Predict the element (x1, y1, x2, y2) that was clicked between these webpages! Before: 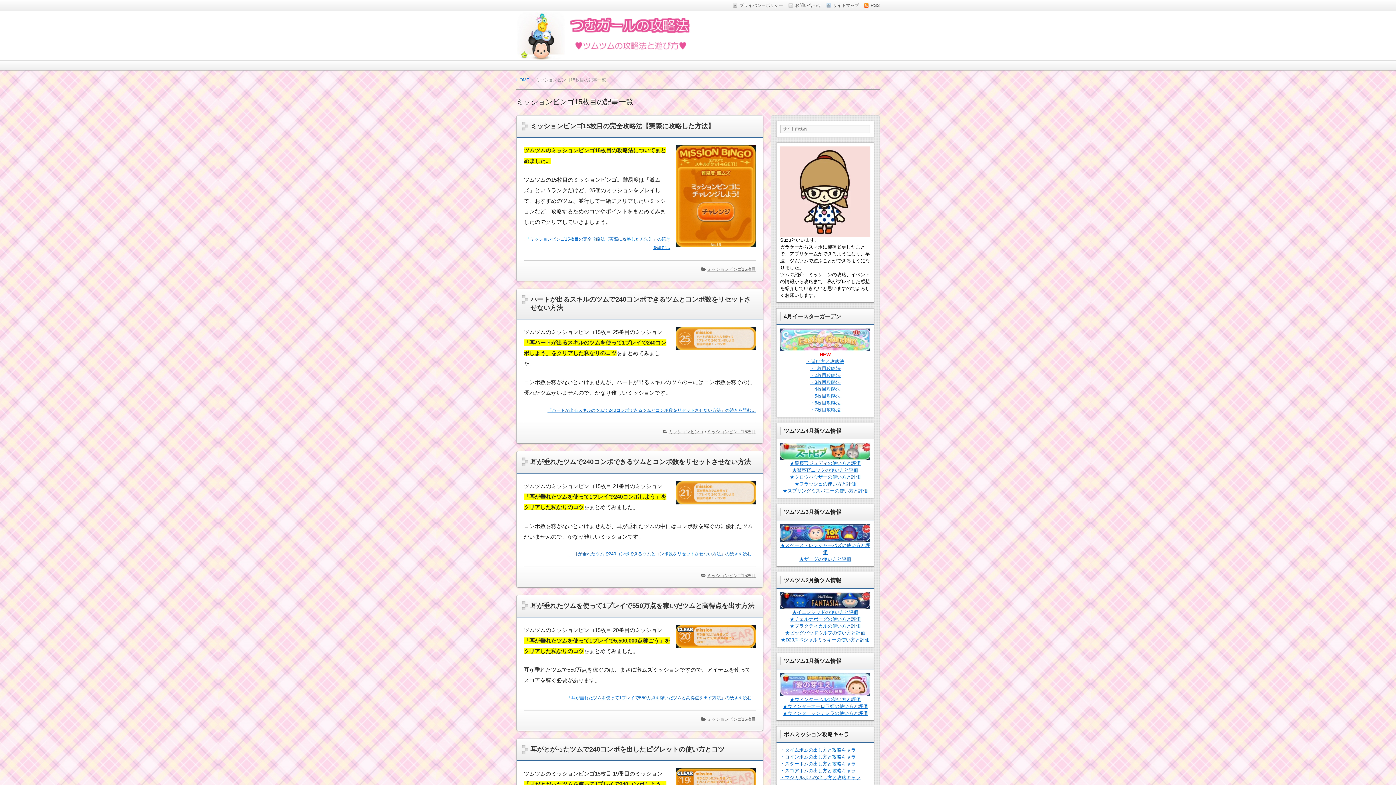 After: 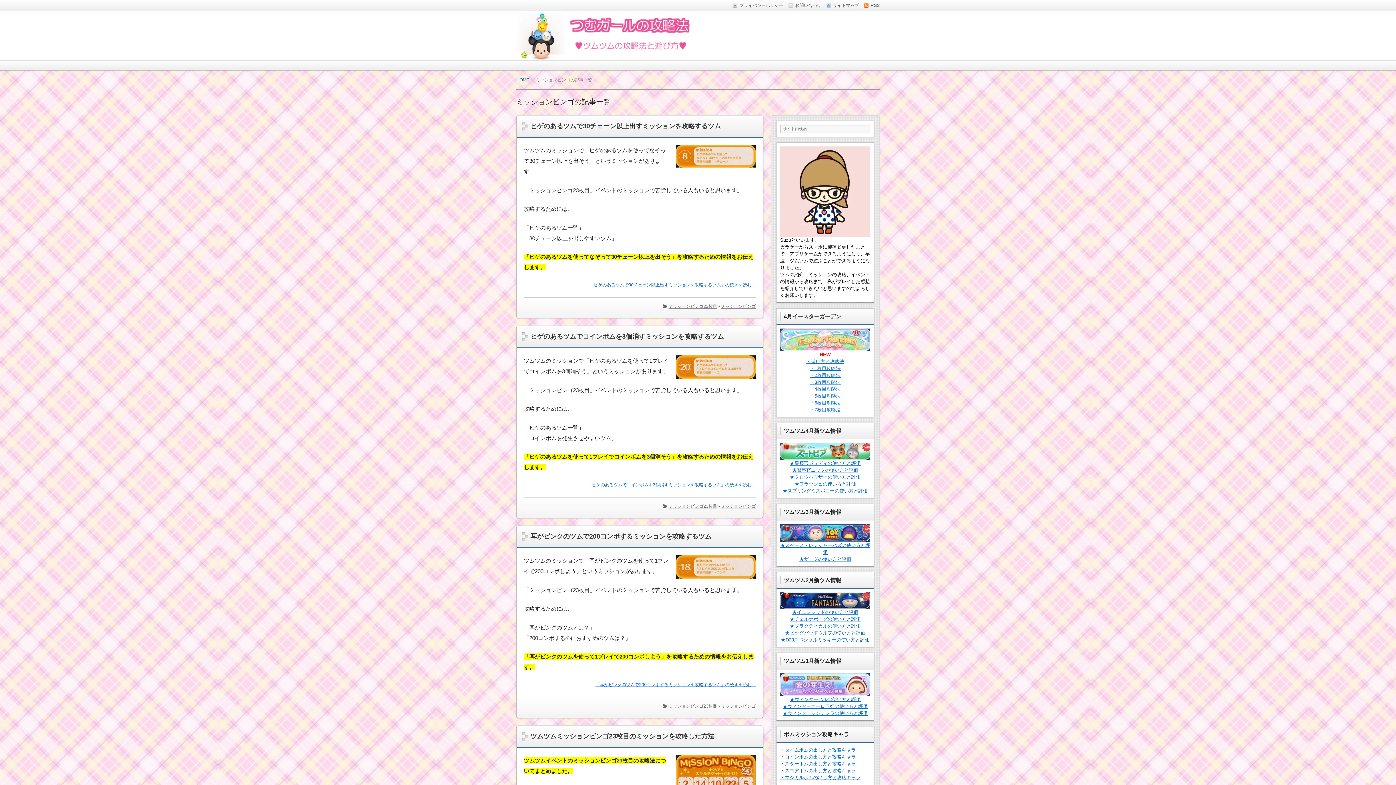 Action: bbox: (668, 429, 703, 434) label: ミッションビンゴ